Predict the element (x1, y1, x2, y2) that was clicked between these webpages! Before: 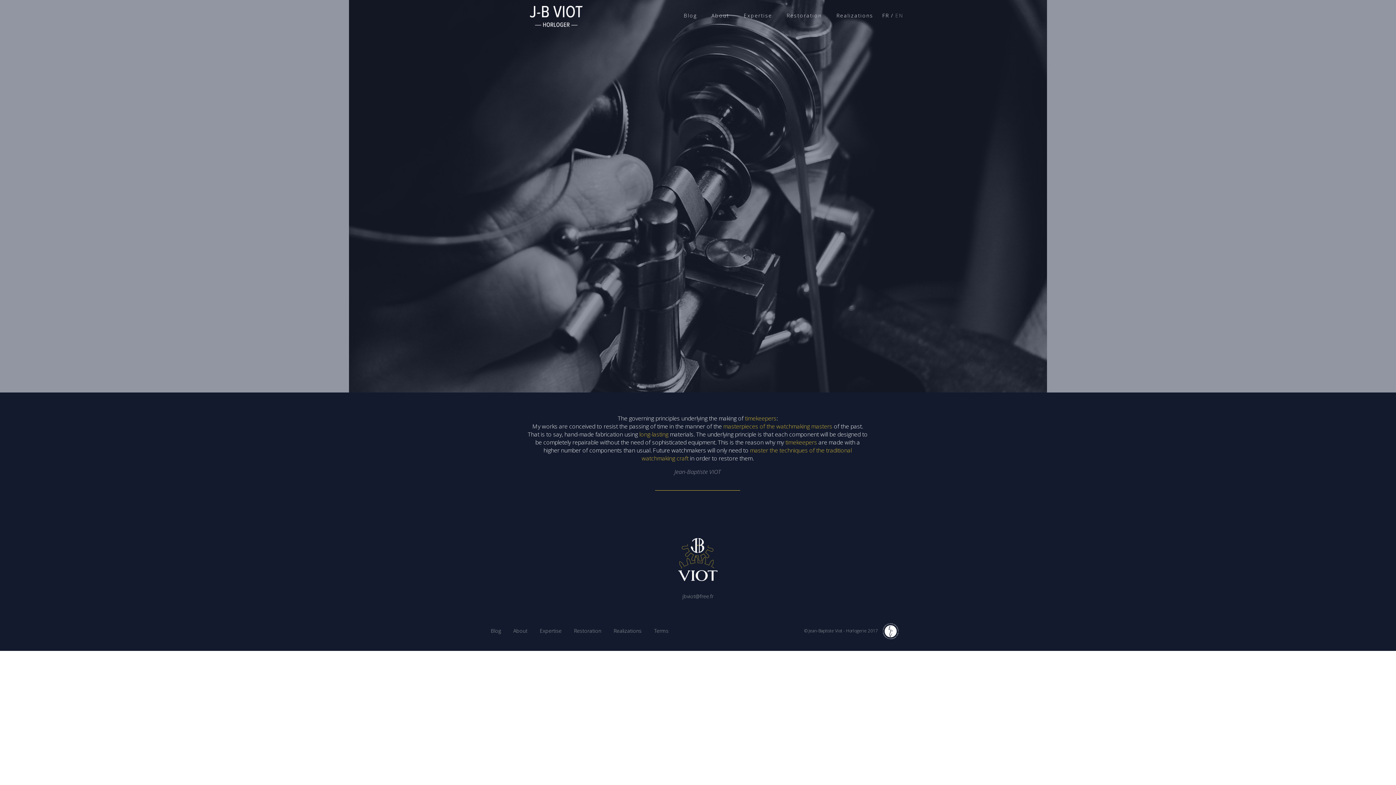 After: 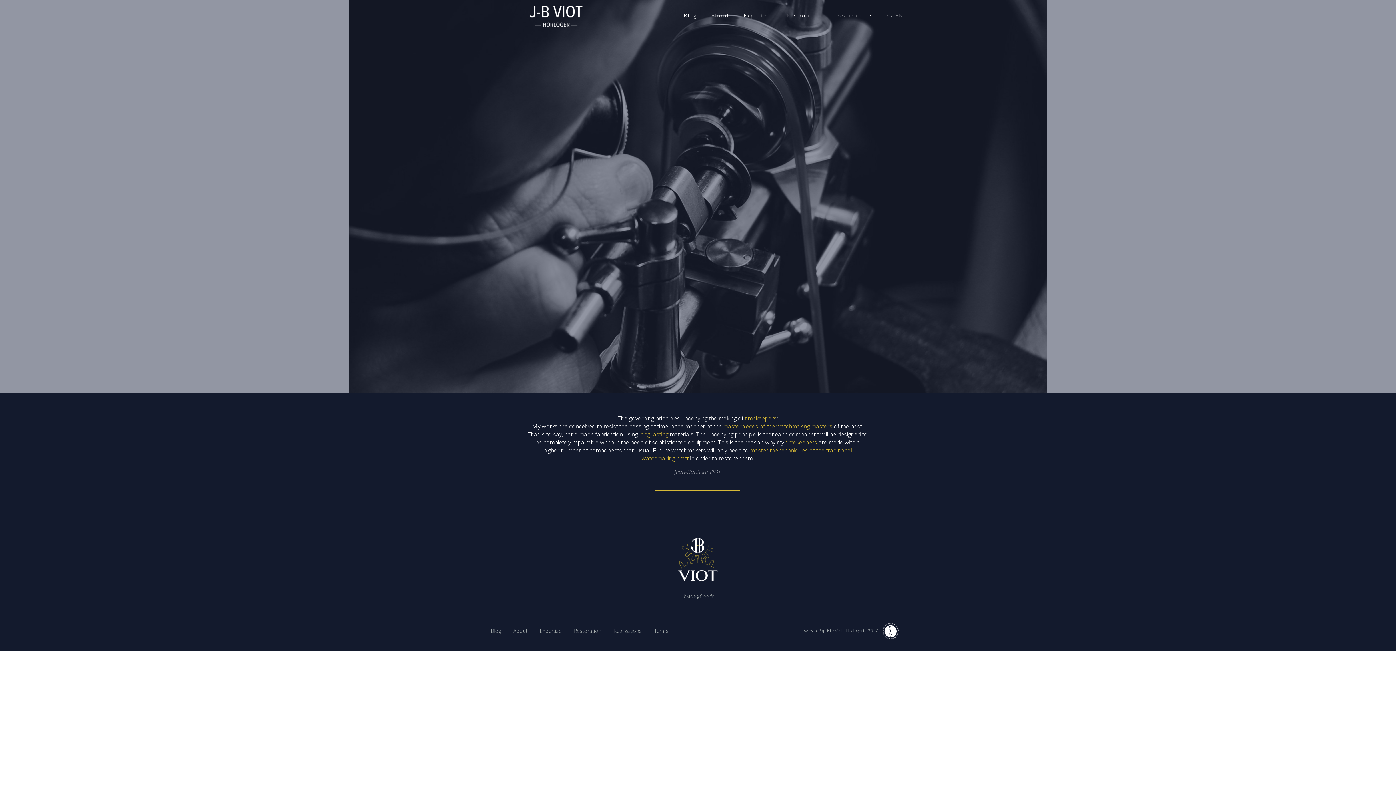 Action: bbox: (490, 0, 621, 32)